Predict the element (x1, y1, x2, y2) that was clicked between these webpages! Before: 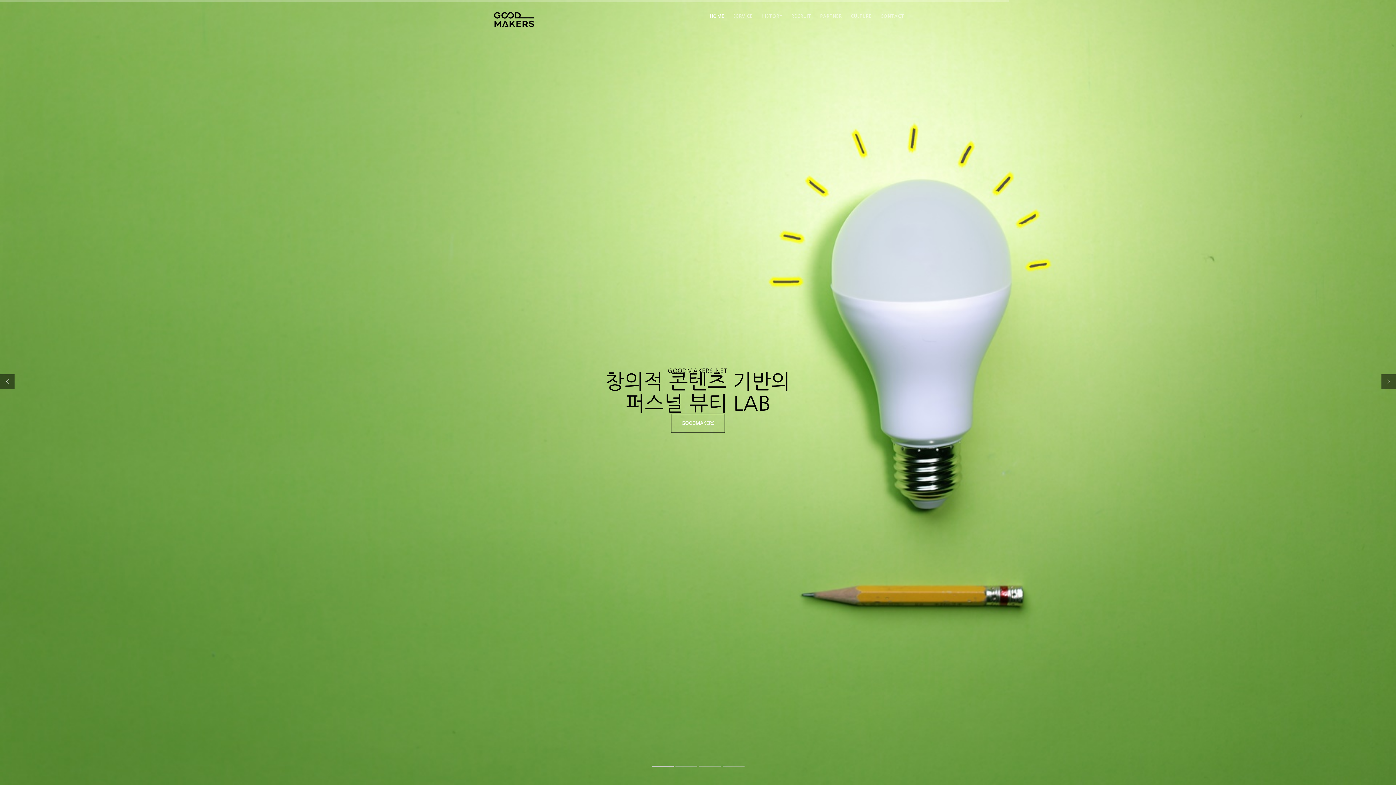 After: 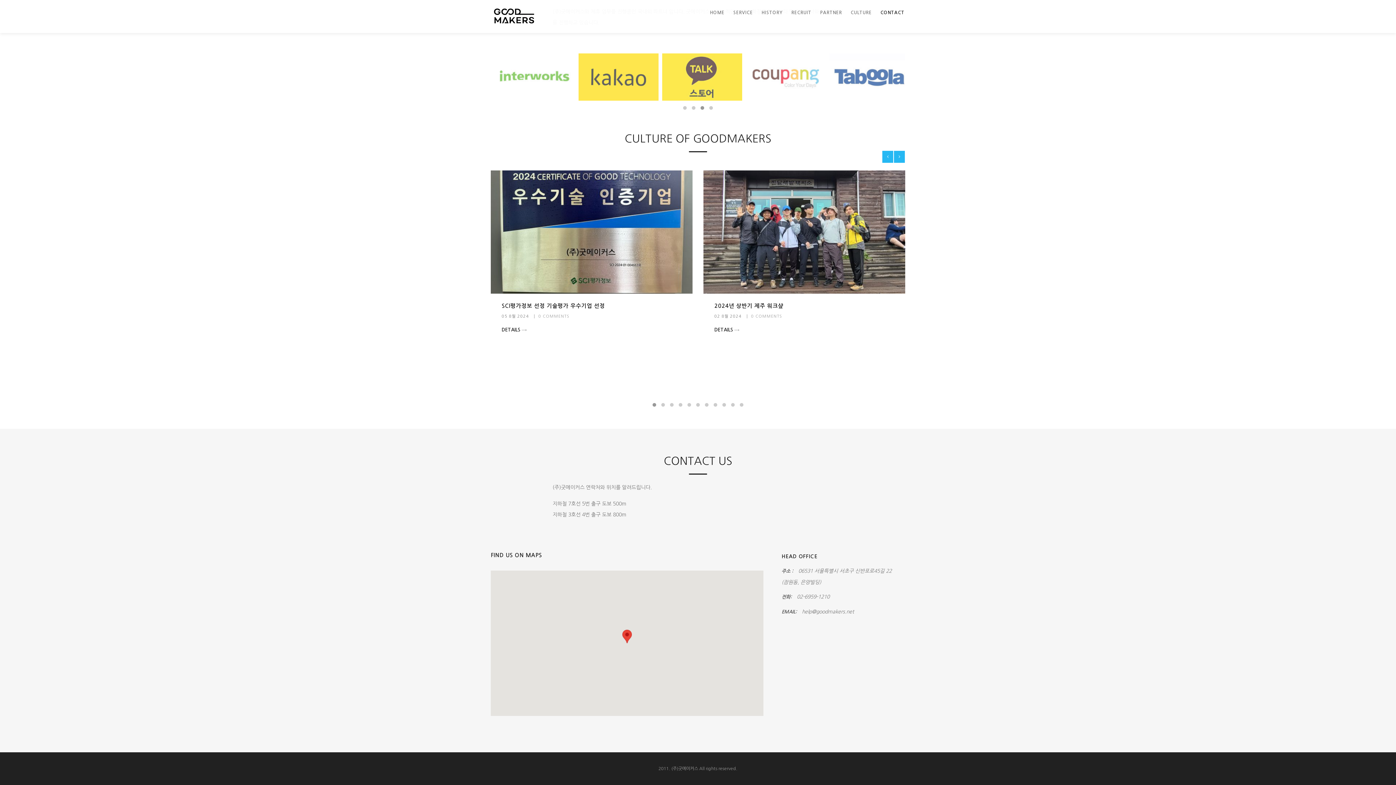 Action: label: CONTACT bbox: (877, 3, 904, 29)